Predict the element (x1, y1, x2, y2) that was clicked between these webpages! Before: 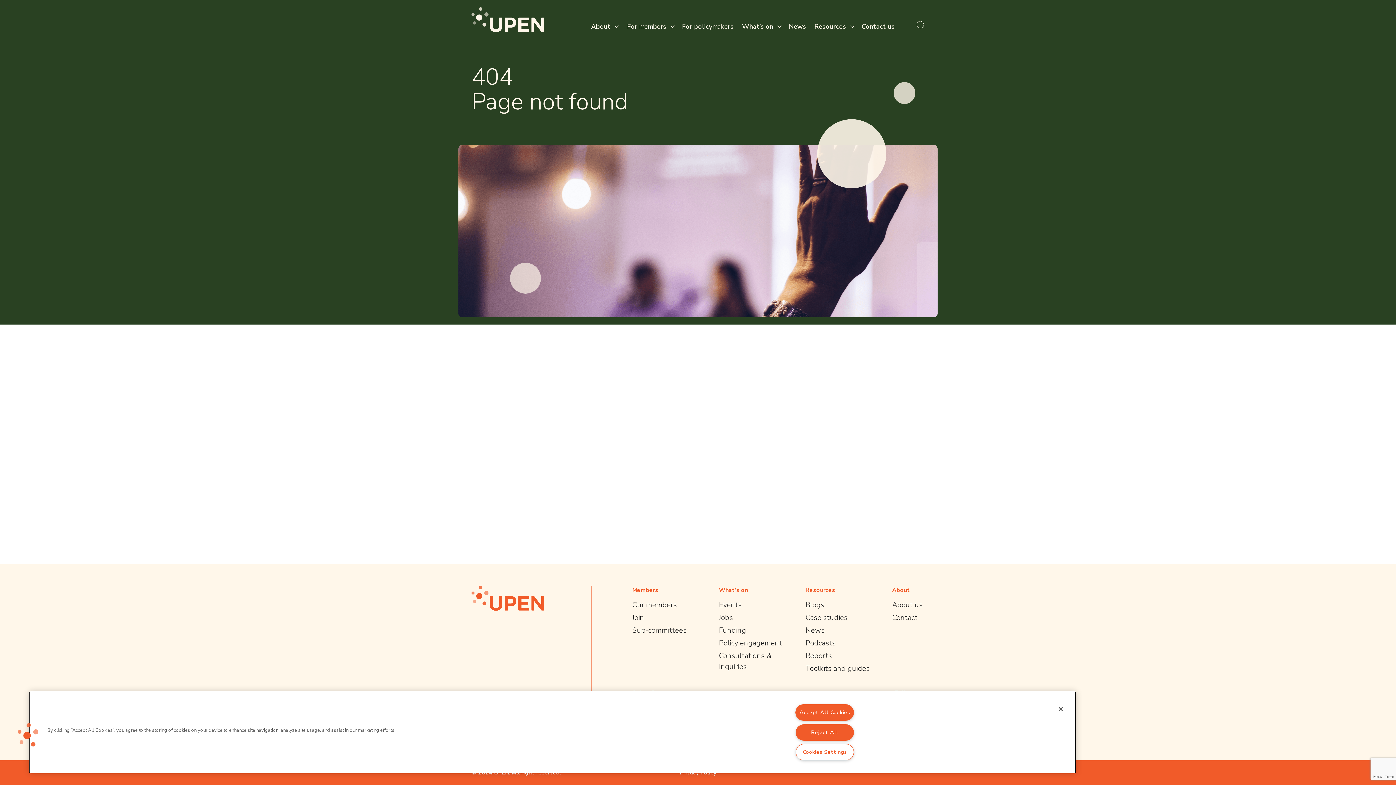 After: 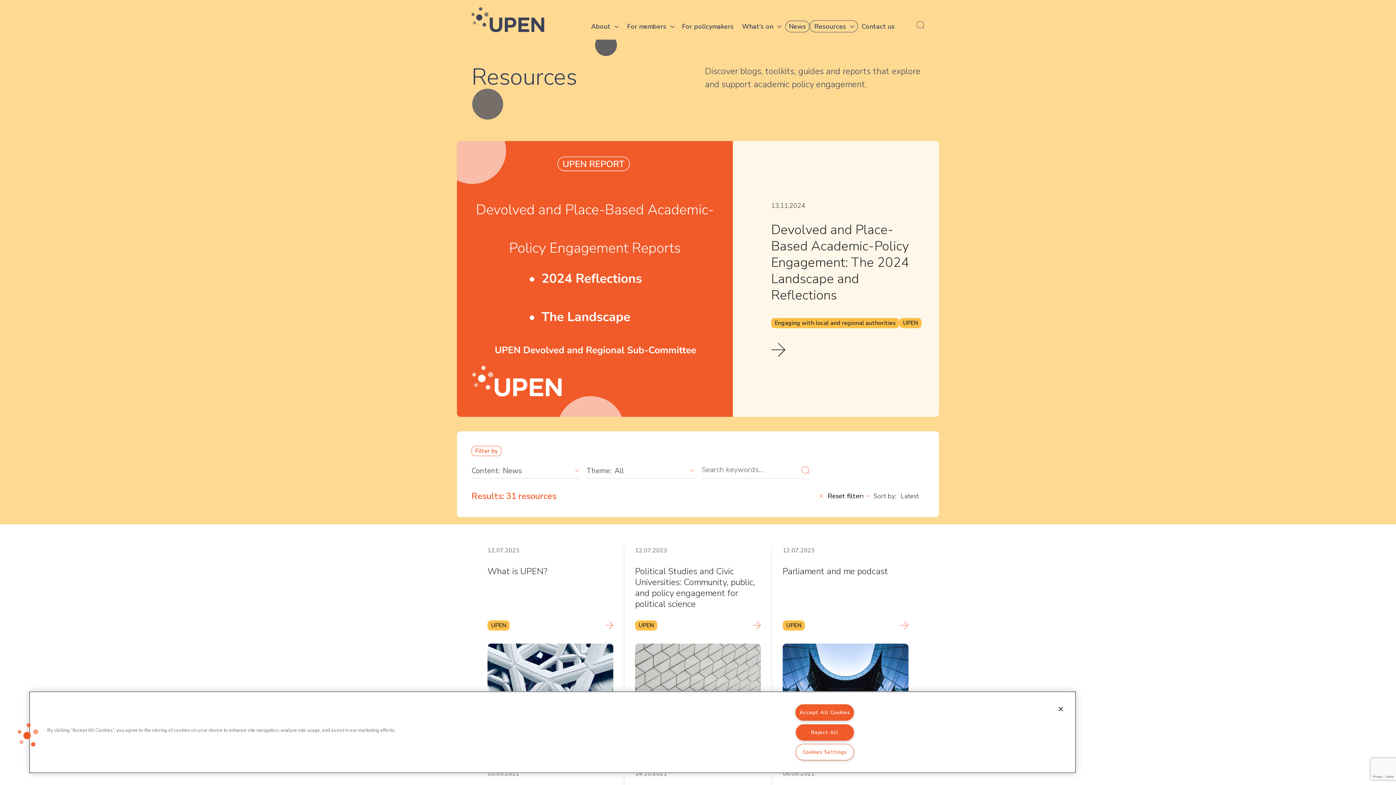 Action: bbox: (805, 625, 824, 635) label: News